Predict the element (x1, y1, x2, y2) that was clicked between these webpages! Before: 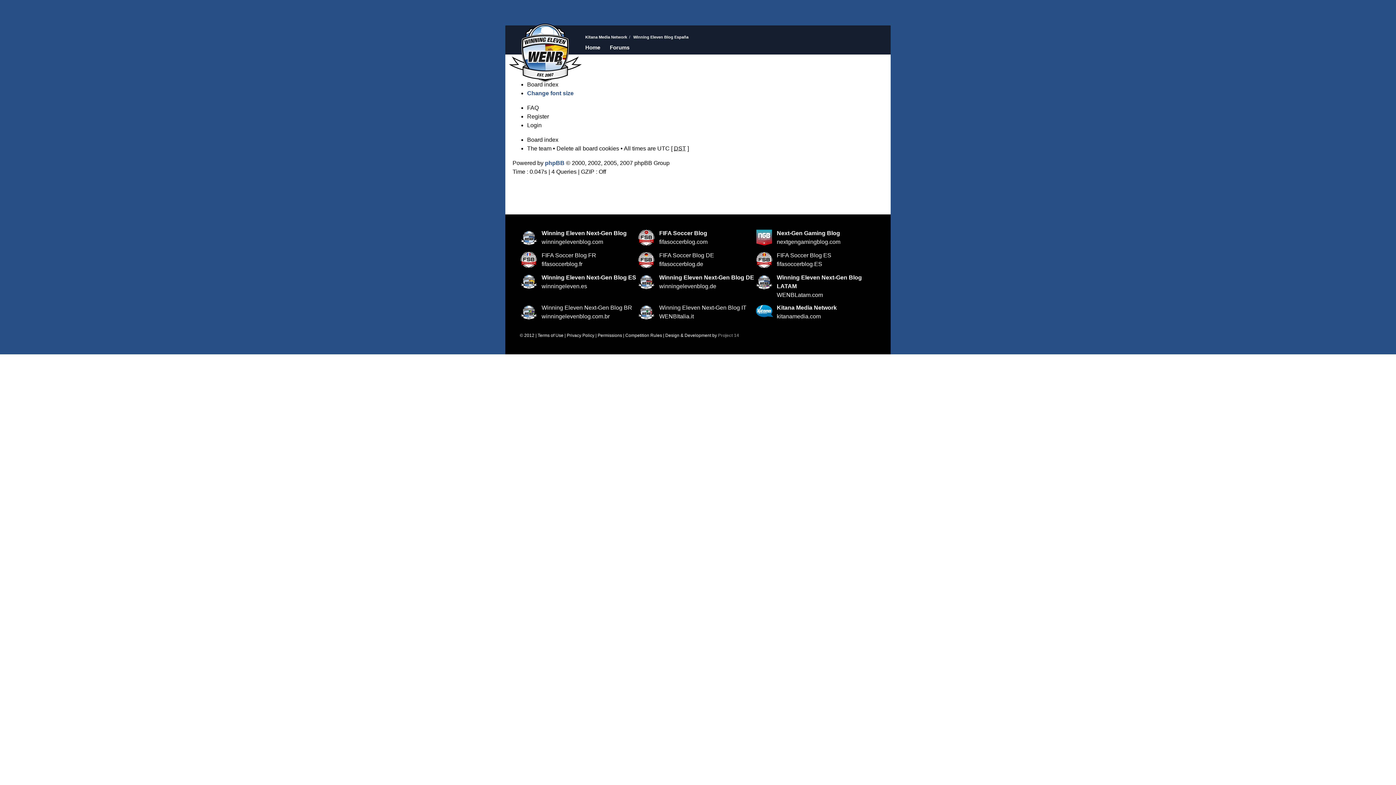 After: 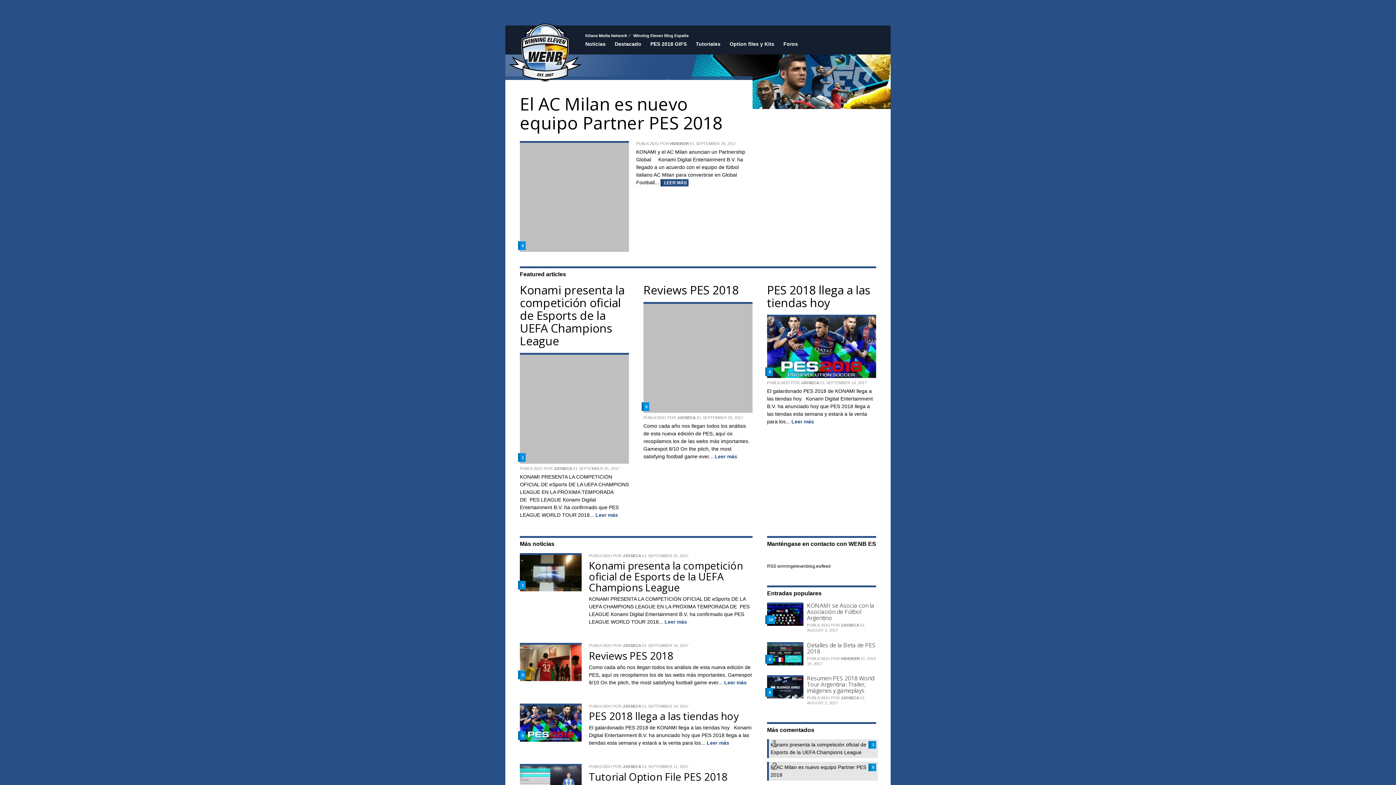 Action: bbox: (585, 44, 600, 50) label: Home